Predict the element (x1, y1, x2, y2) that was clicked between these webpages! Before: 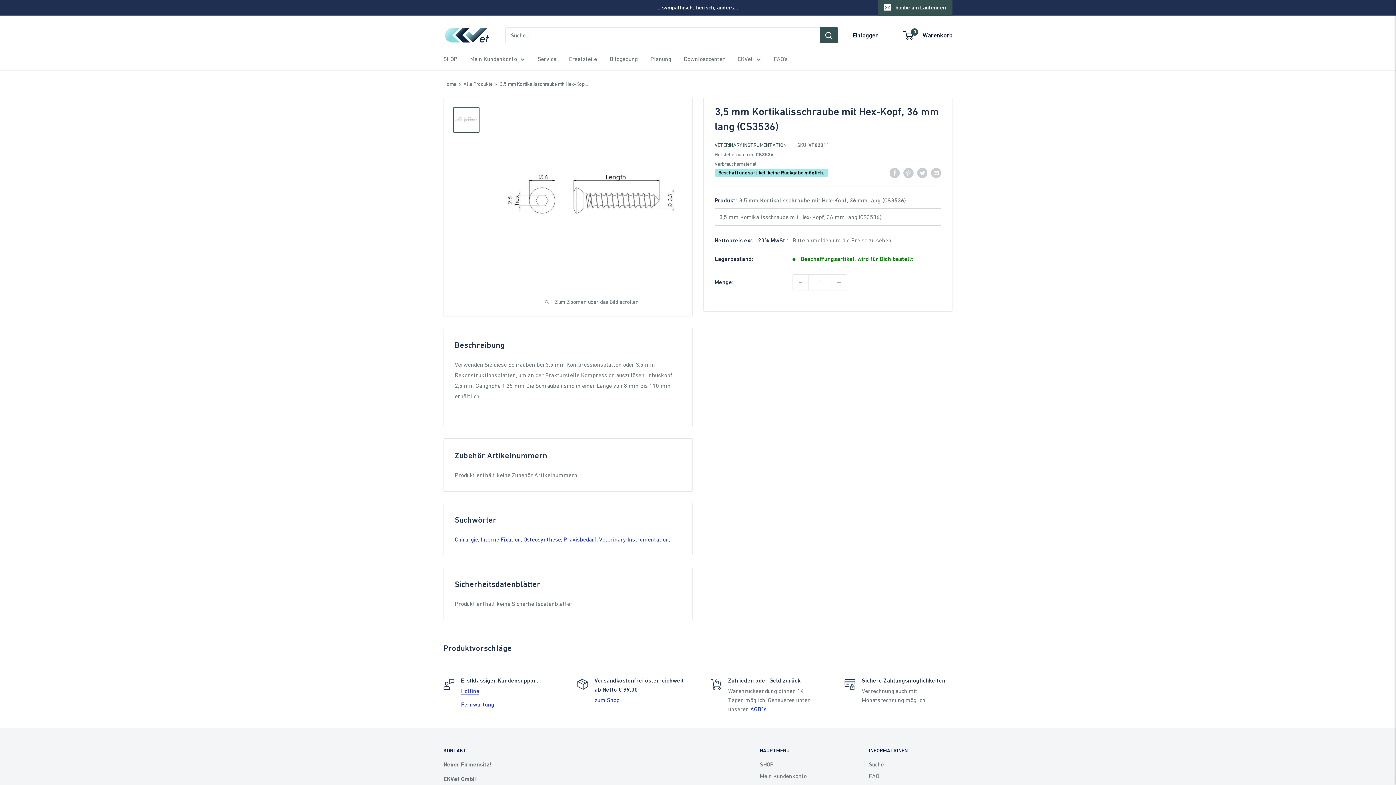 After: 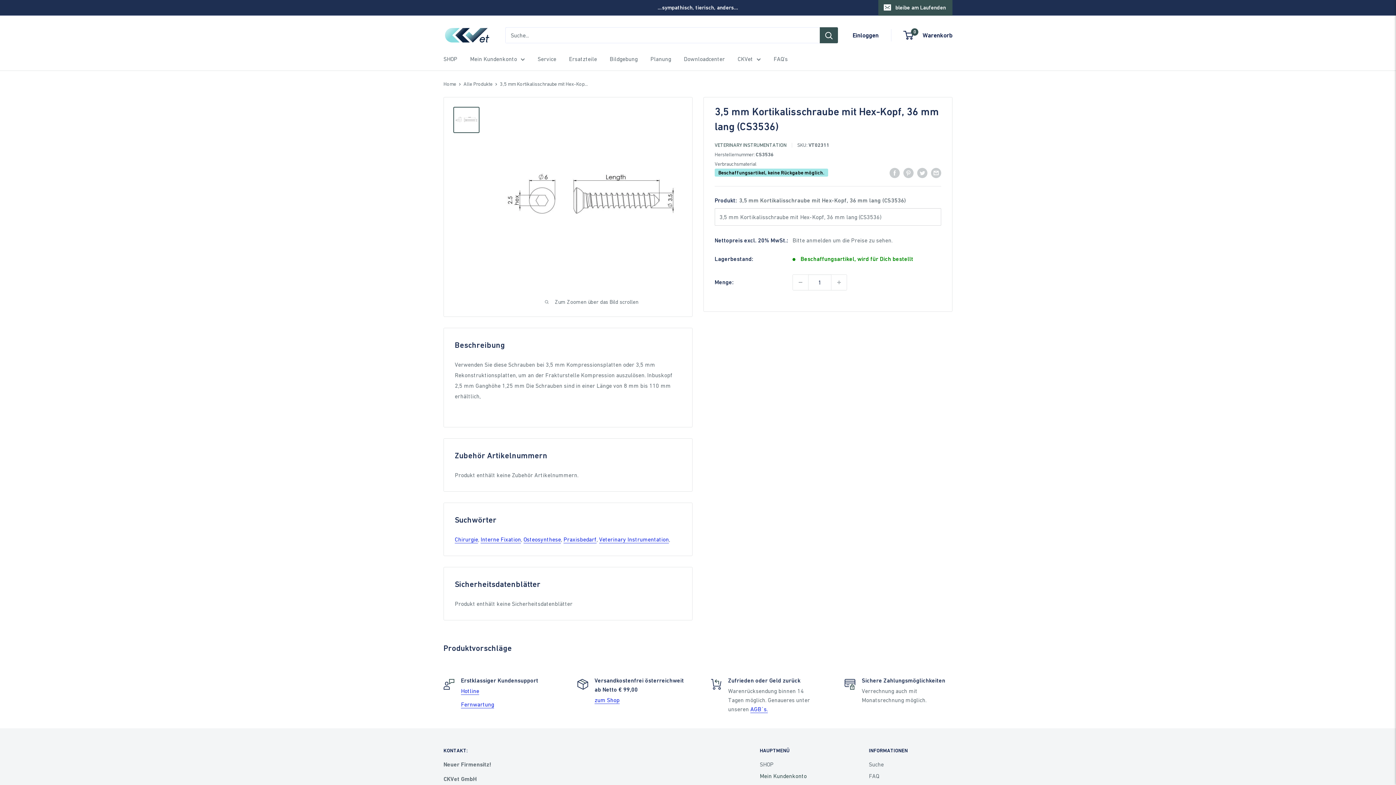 Action: label: Mein Kundenkonto bbox: (760, 770, 843, 782)